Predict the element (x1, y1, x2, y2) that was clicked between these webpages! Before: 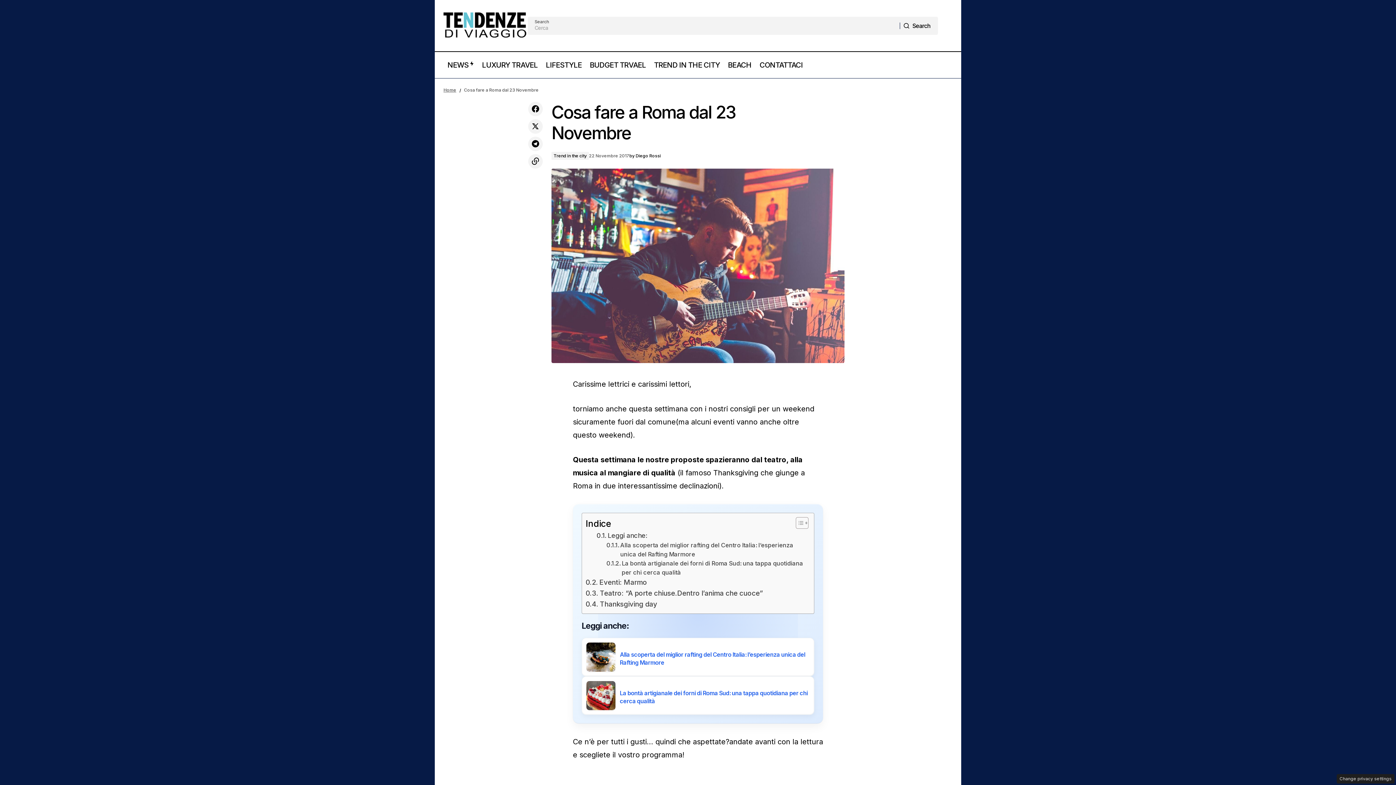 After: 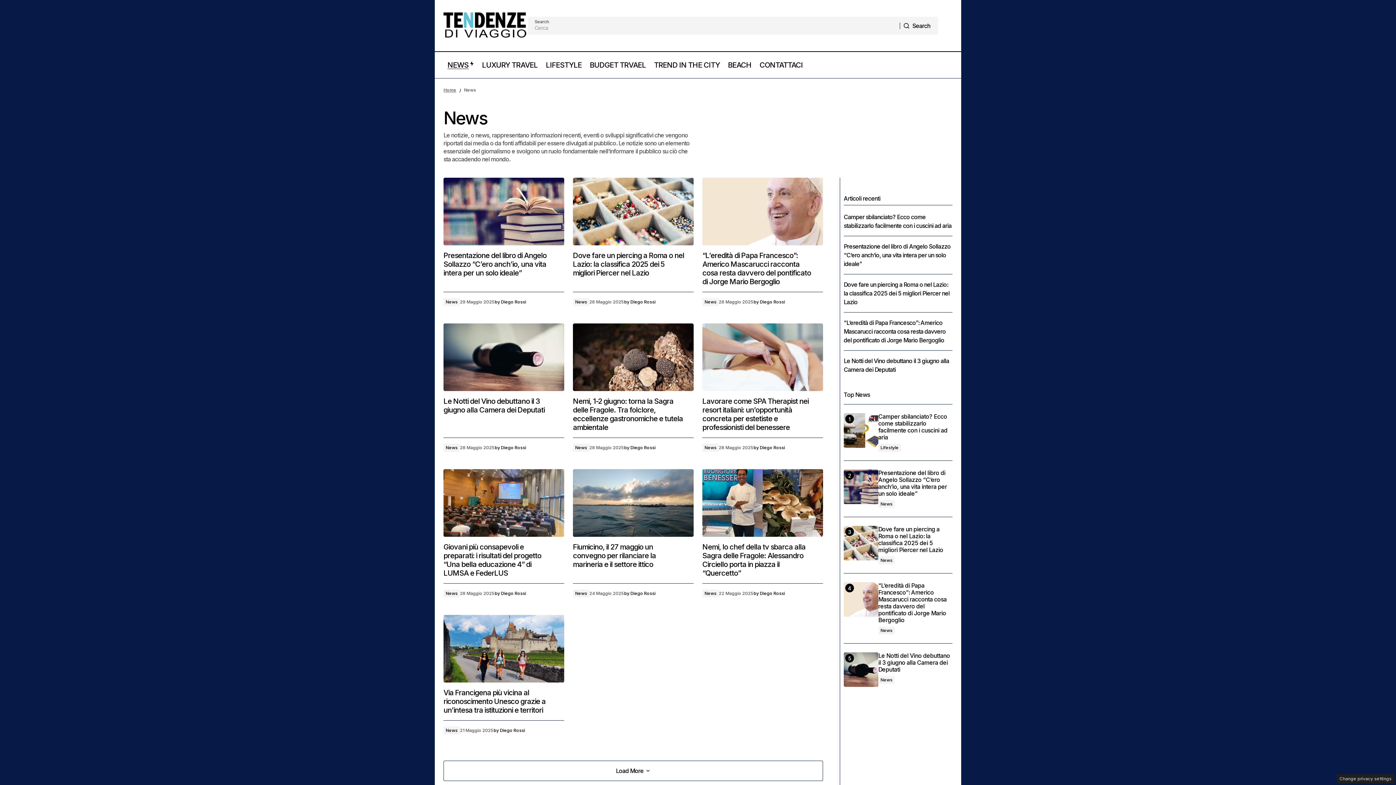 Action: bbox: (443, 52, 478, 78) label: NEWS